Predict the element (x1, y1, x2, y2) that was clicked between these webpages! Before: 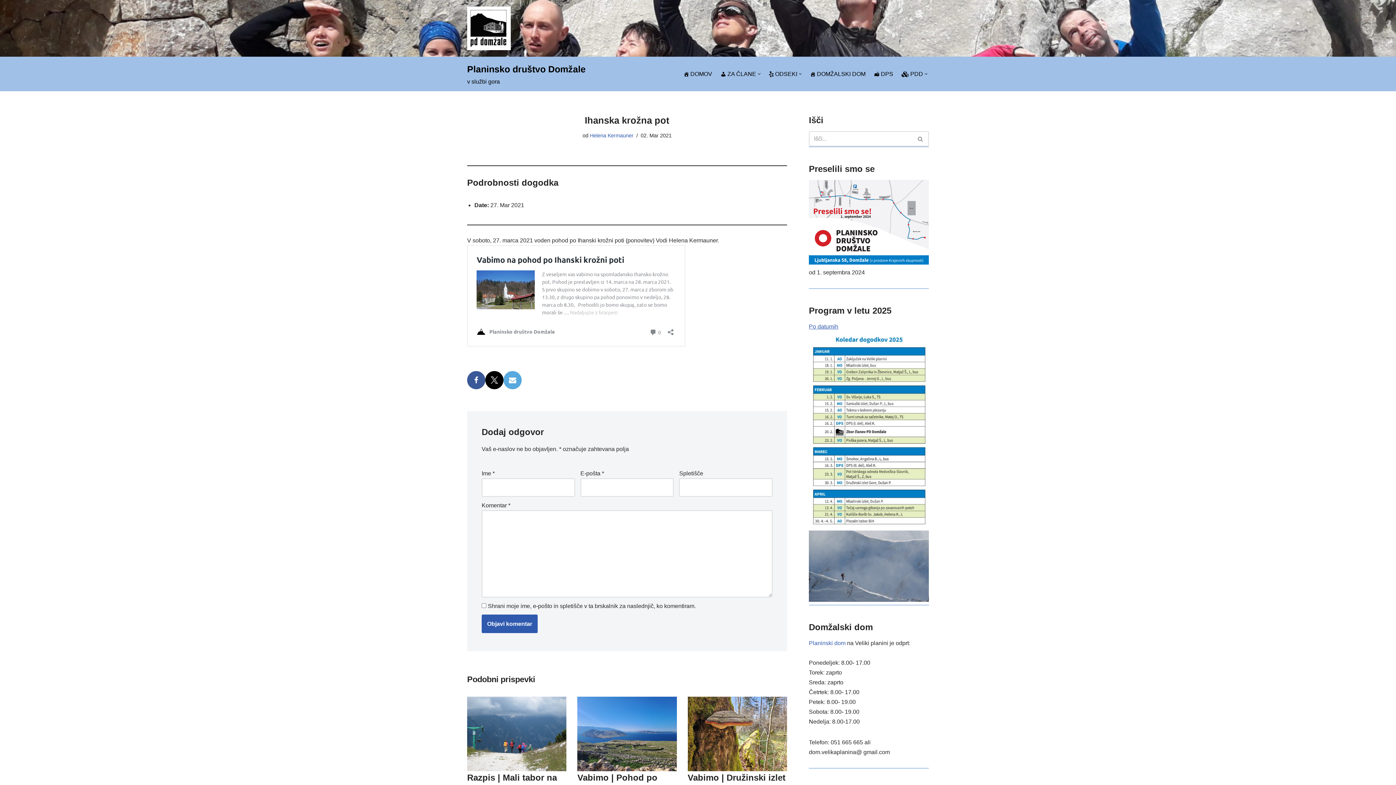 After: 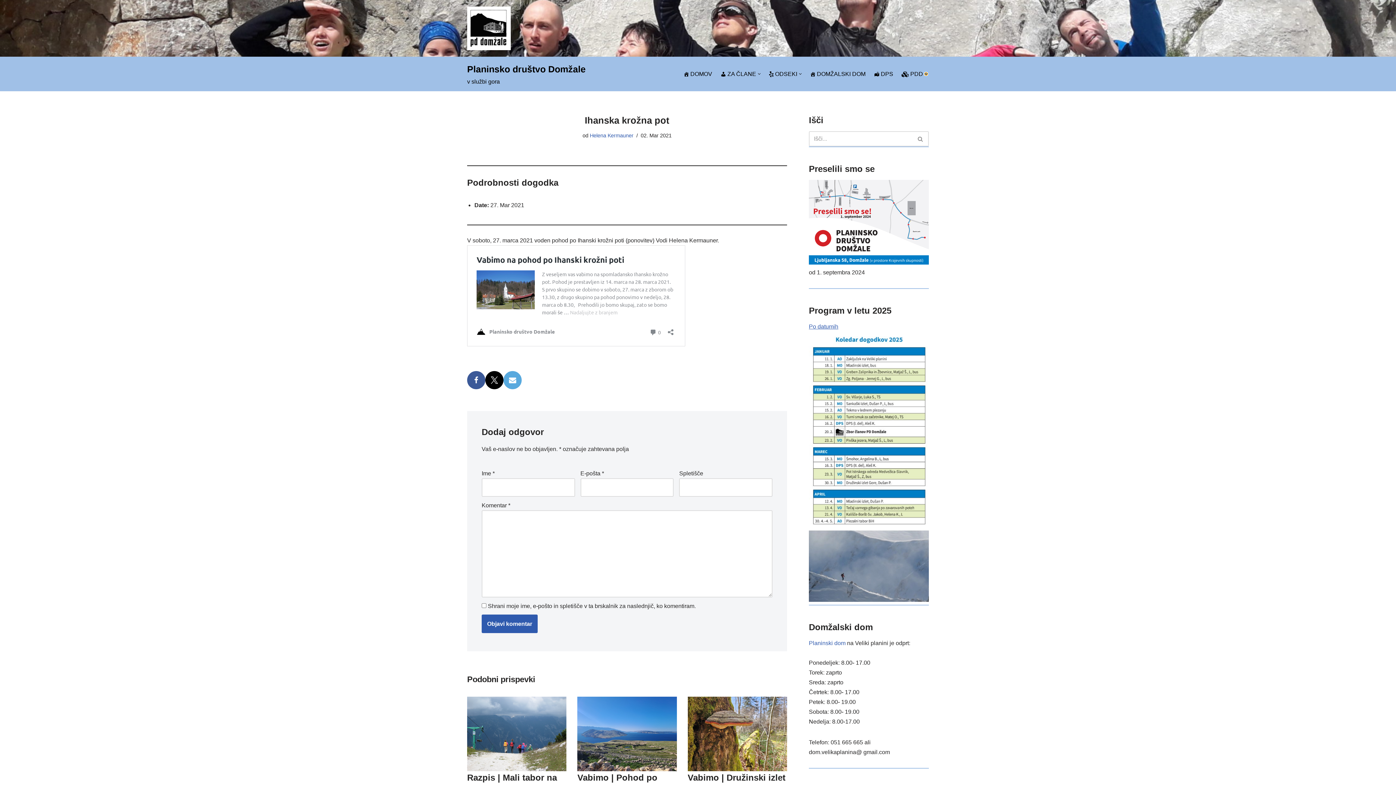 Action: bbox: (925, 72, 927, 75) label: Open Submenu